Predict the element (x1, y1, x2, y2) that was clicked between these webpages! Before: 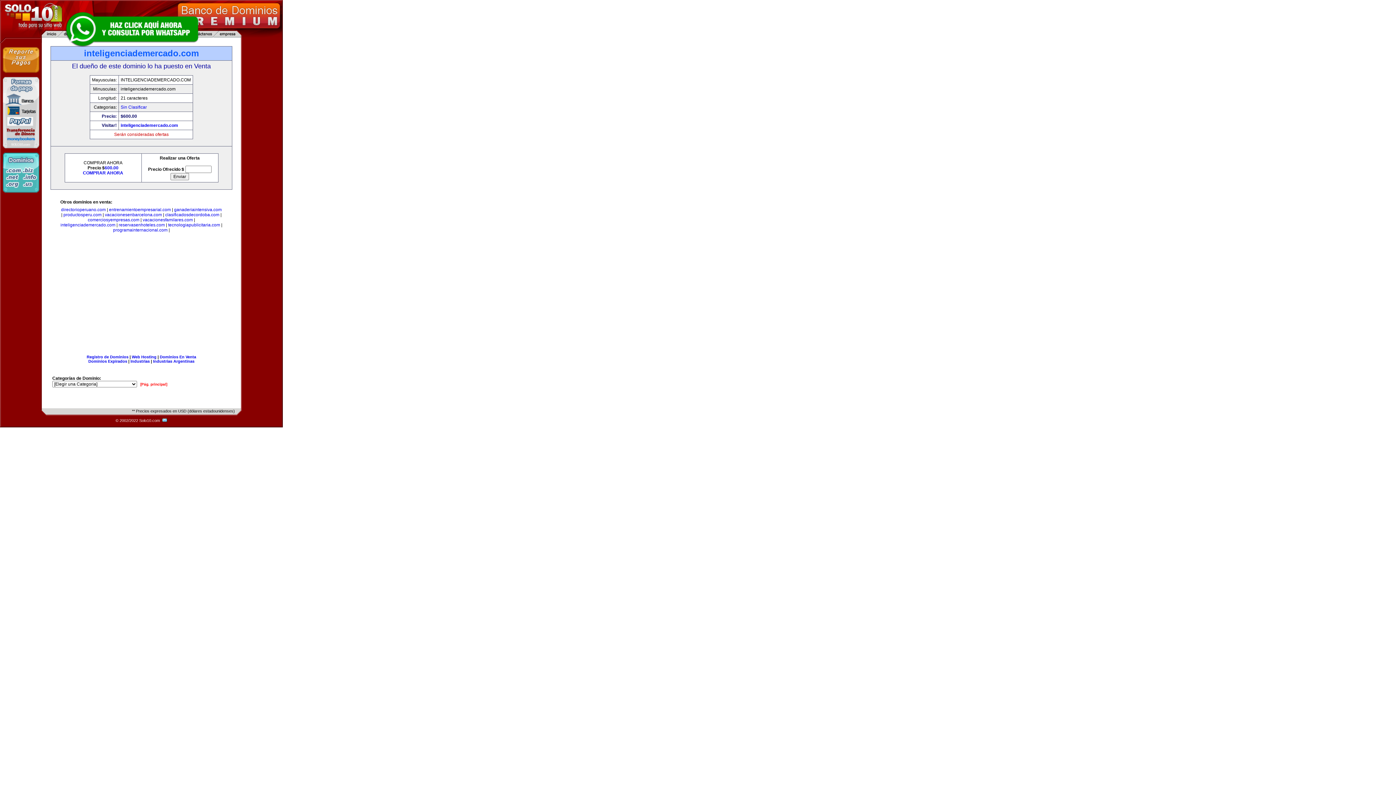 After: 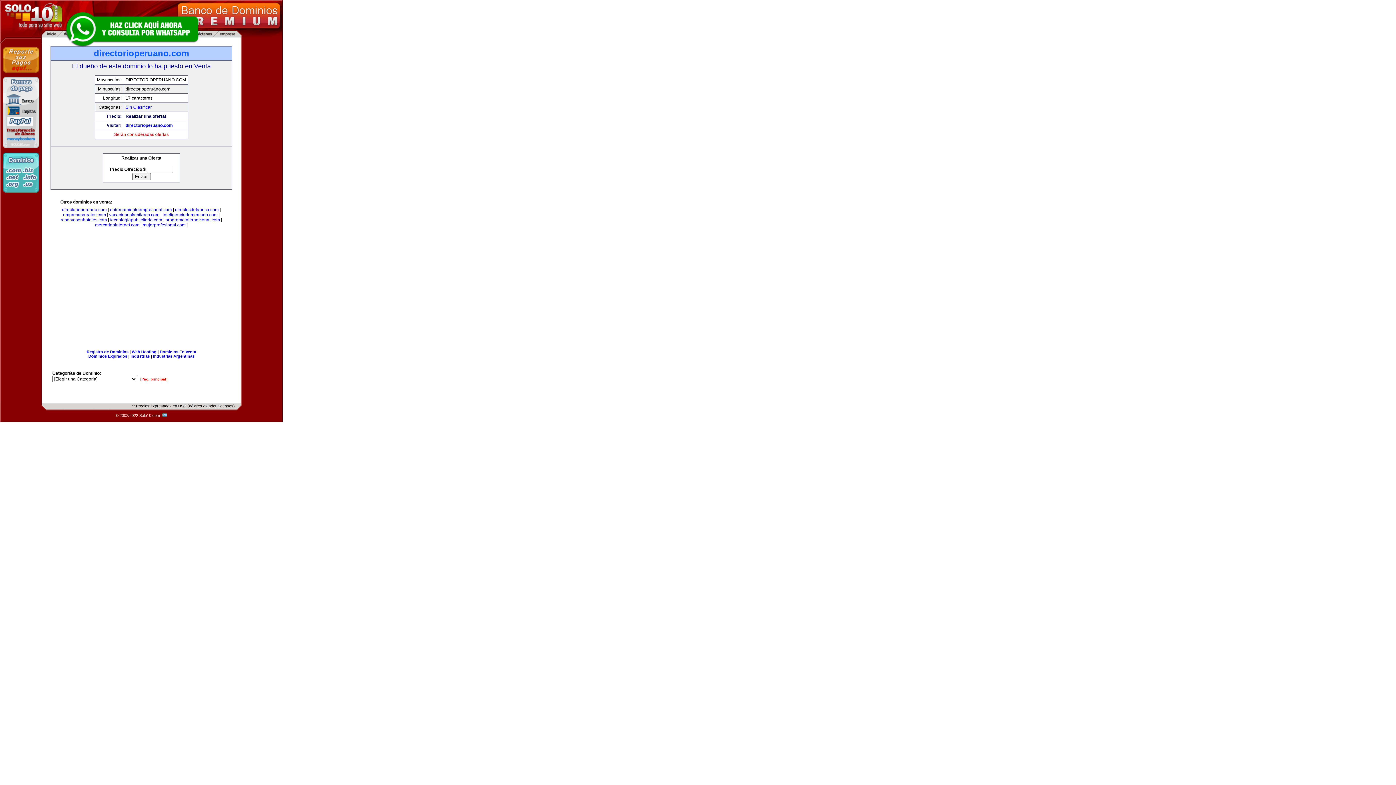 Action: bbox: (61, 207, 105, 212) label: directorioperuano.com